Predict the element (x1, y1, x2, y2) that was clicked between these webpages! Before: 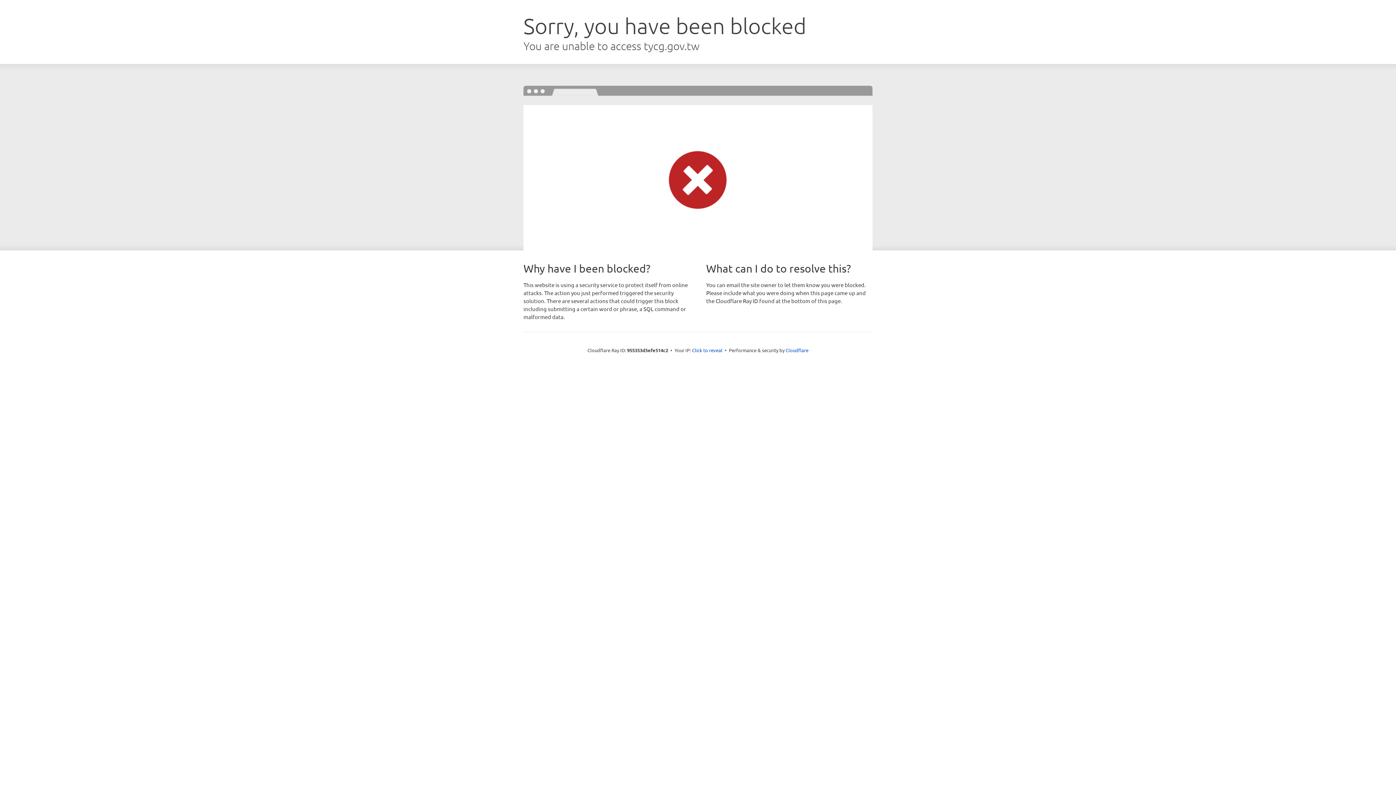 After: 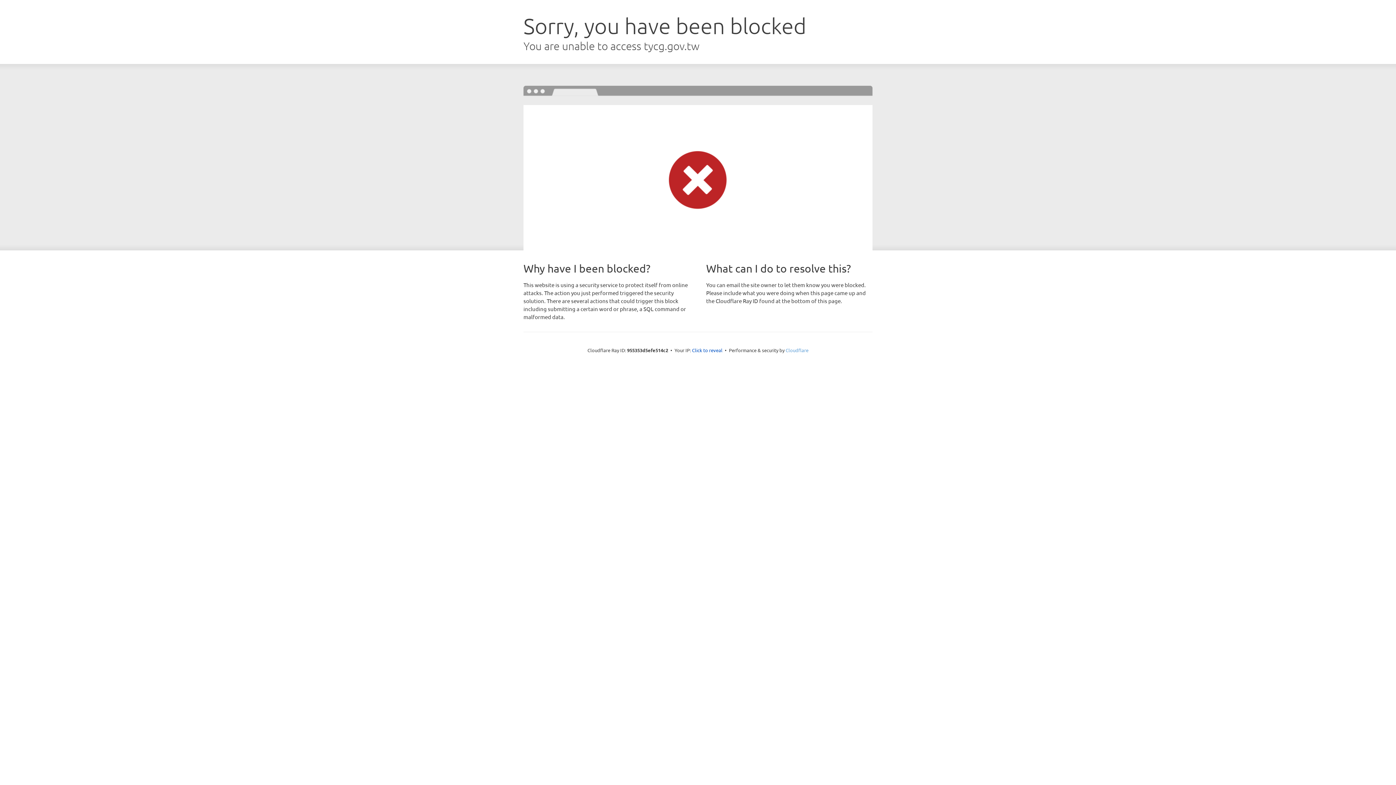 Action: label: Cloudflare bbox: (785, 347, 808, 353)